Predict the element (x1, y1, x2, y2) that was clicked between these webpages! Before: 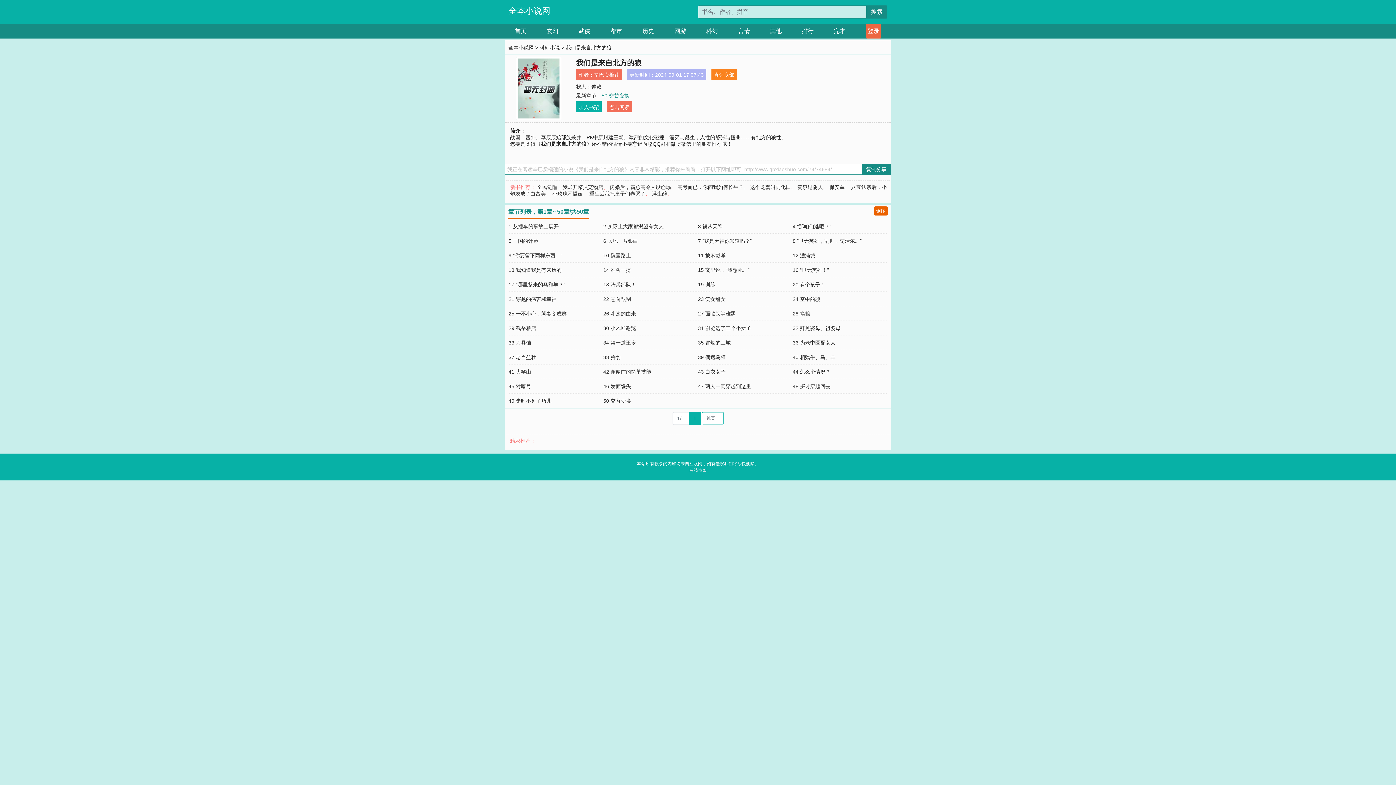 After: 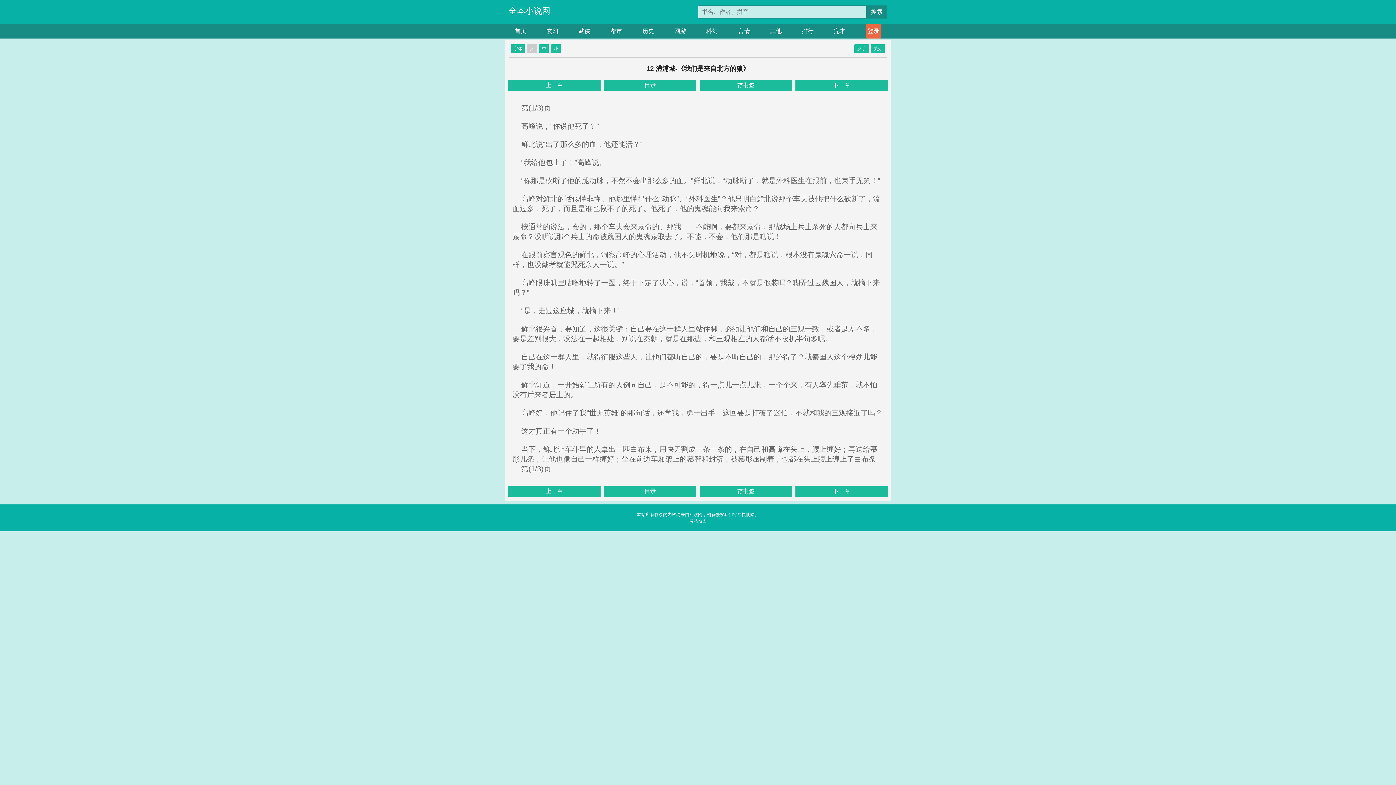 Action: label: 12 澧浦城 bbox: (792, 252, 815, 258)